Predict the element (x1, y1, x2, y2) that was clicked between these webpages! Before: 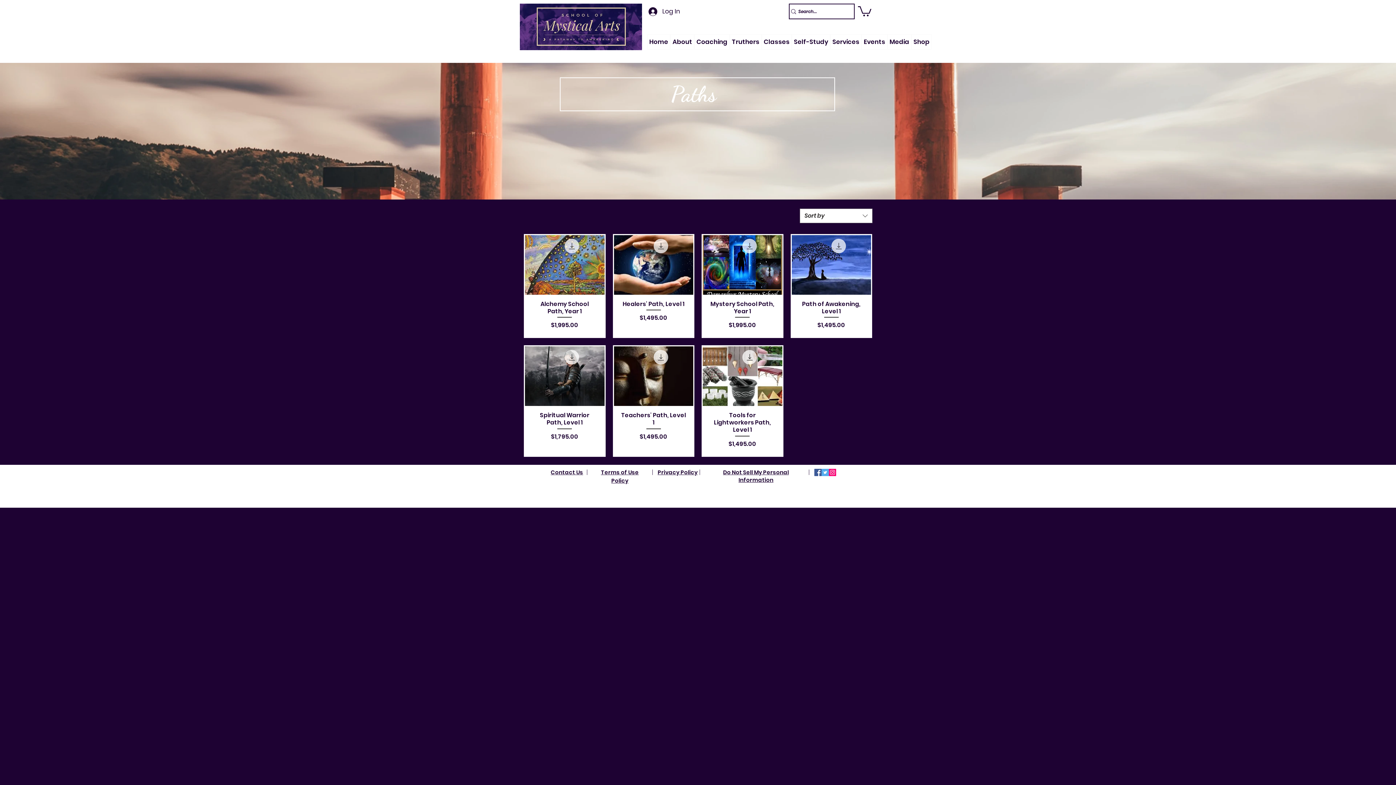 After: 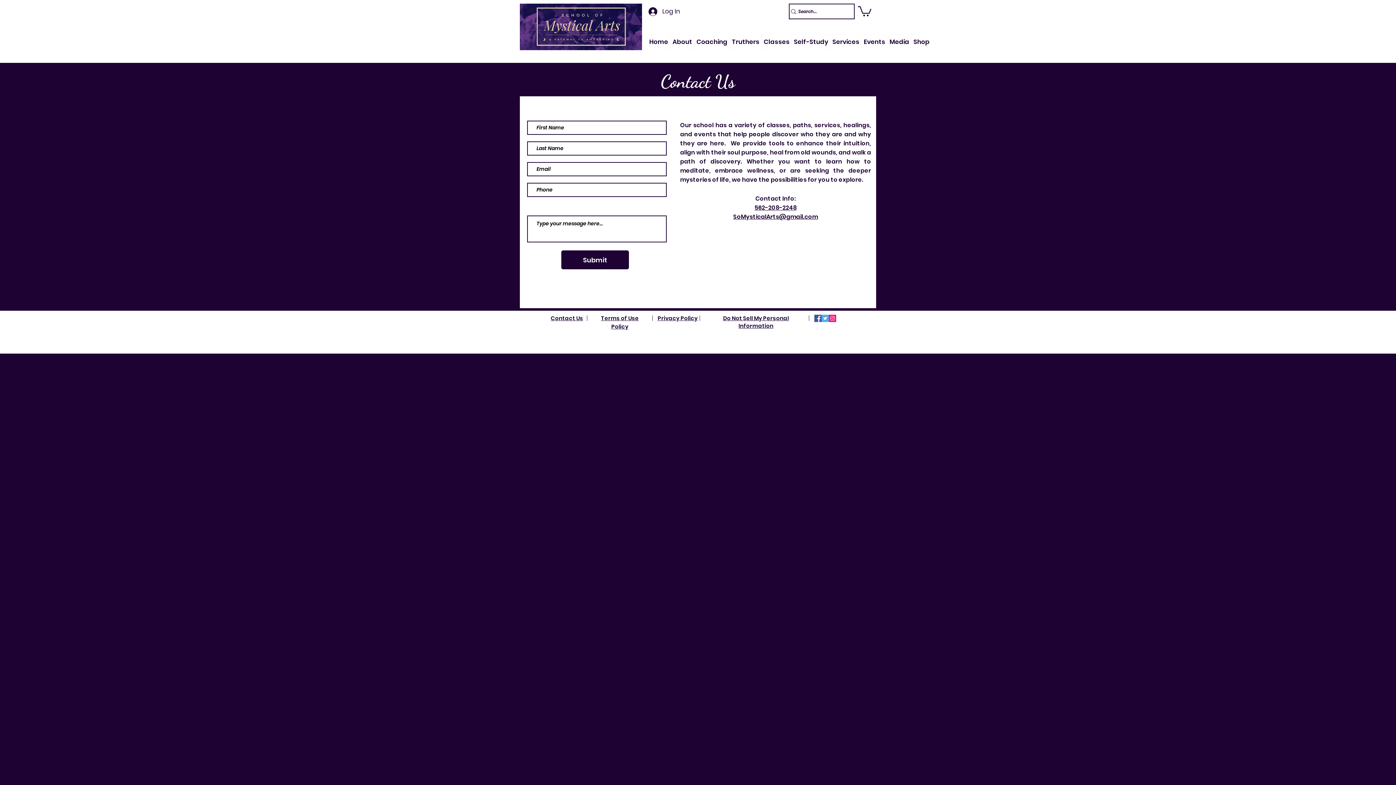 Action: label: Contact Us bbox: (550, 468, 583, 476)